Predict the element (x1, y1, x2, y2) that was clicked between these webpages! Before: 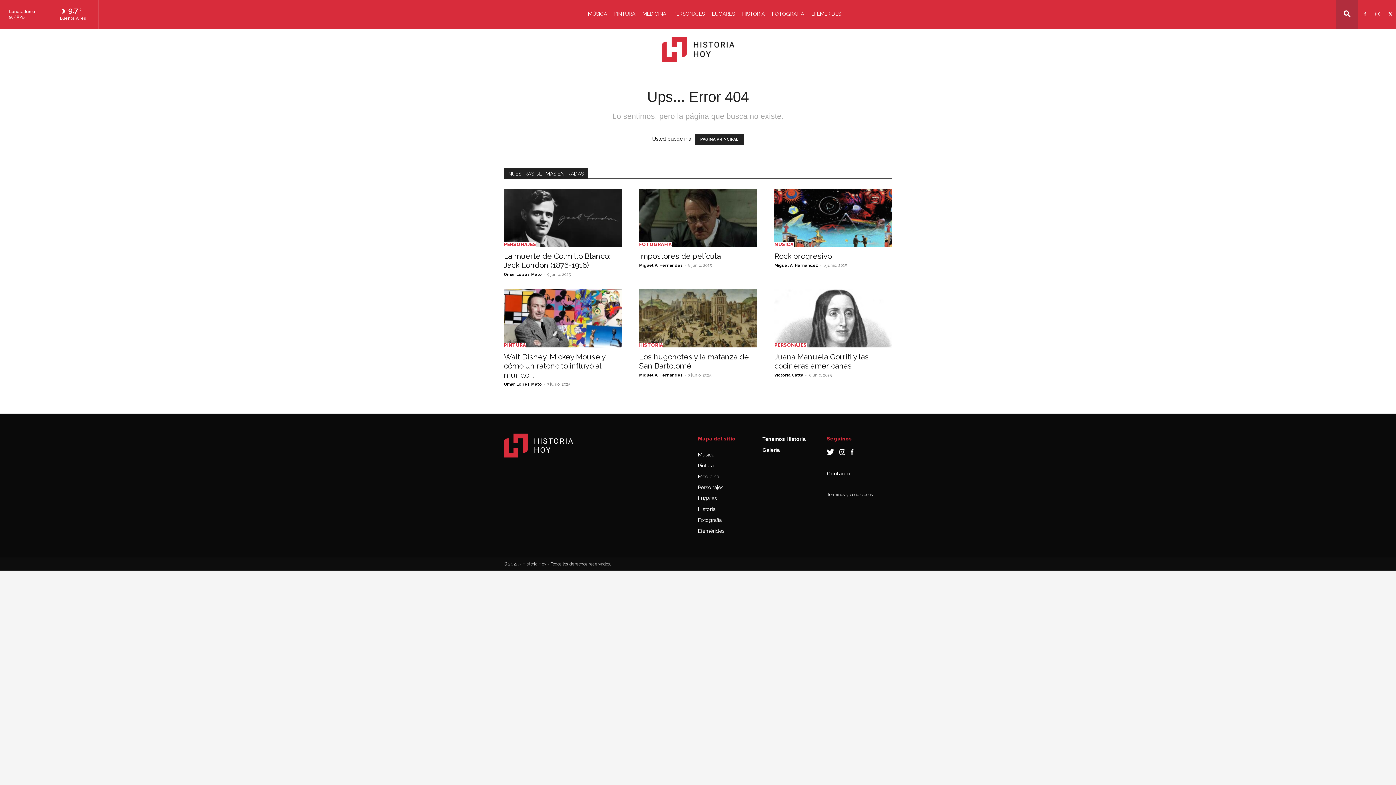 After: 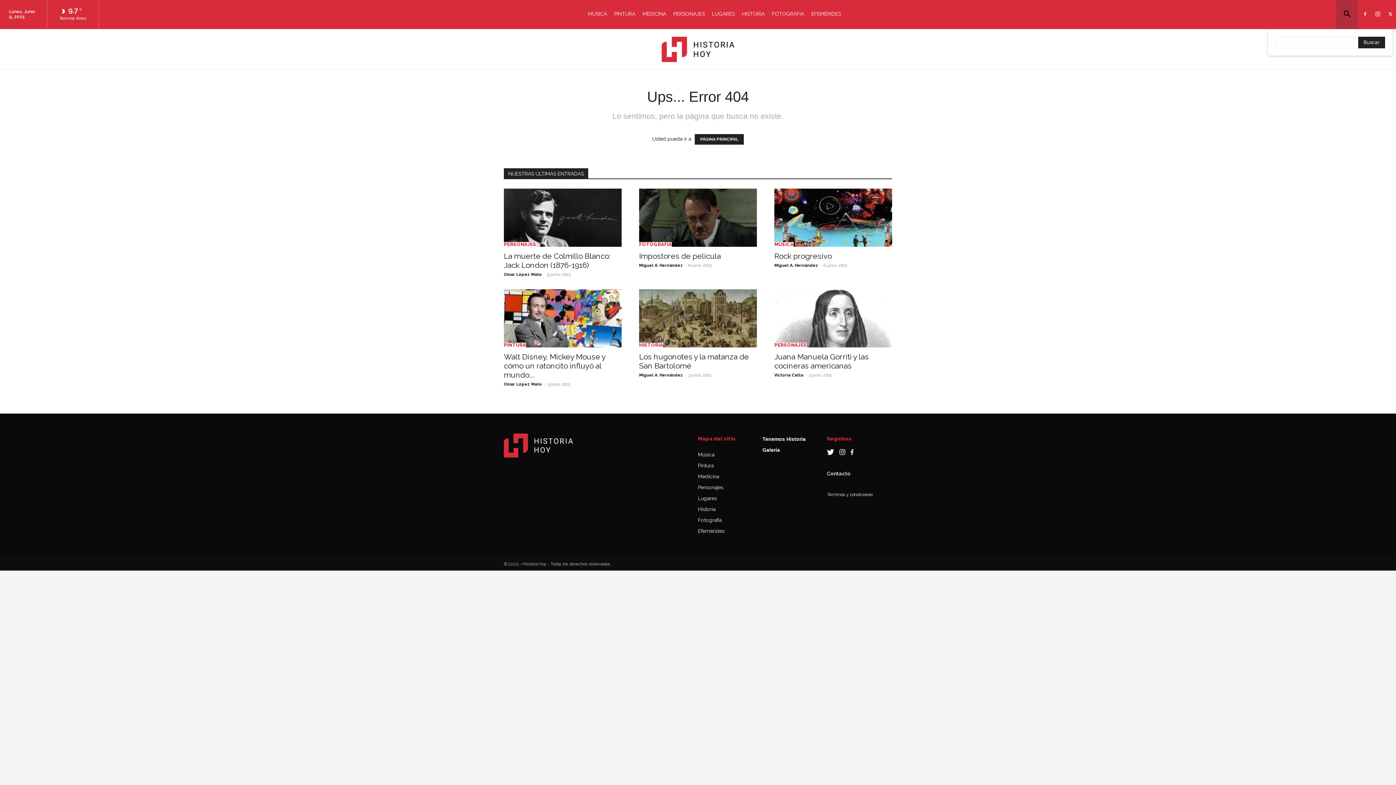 Action: bbox: (1341, 12, 1352, 16) label: Search